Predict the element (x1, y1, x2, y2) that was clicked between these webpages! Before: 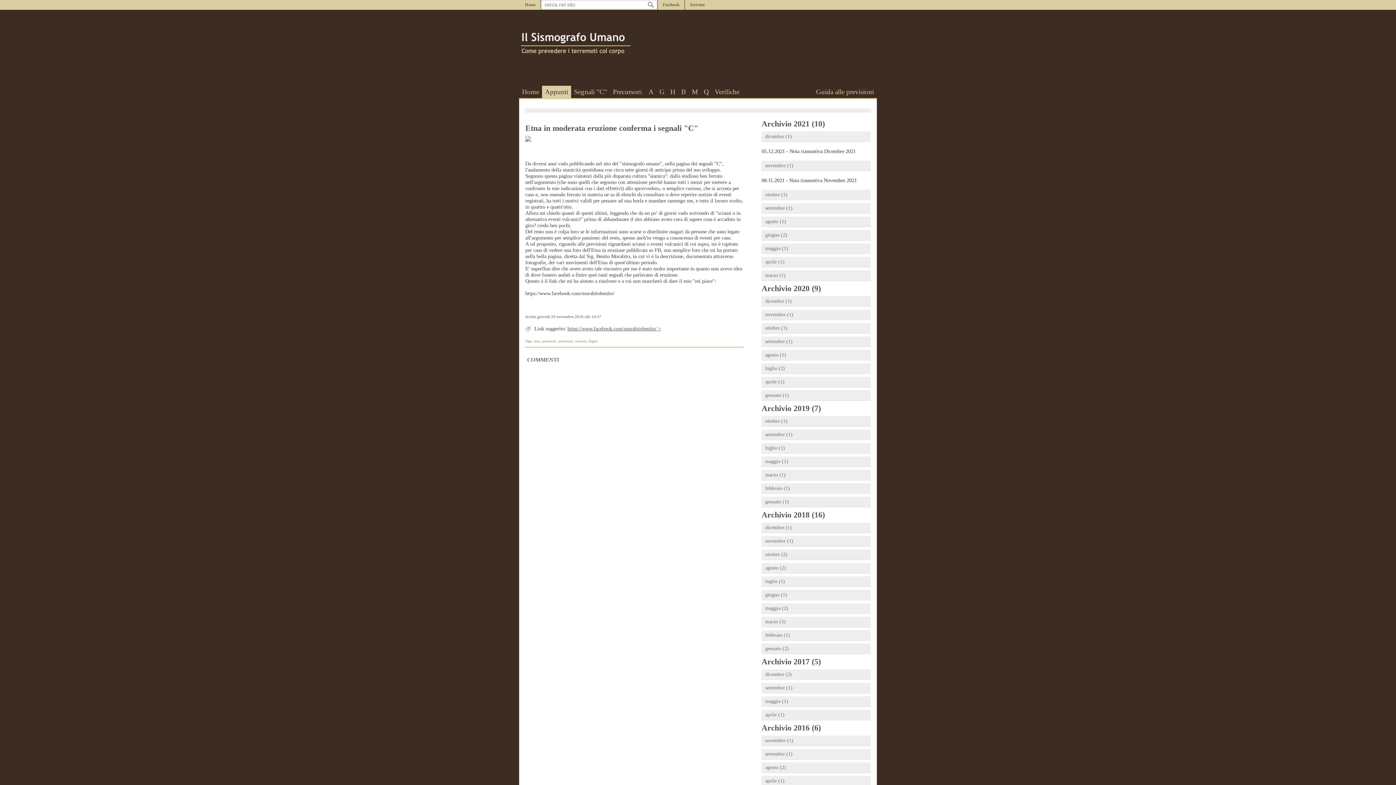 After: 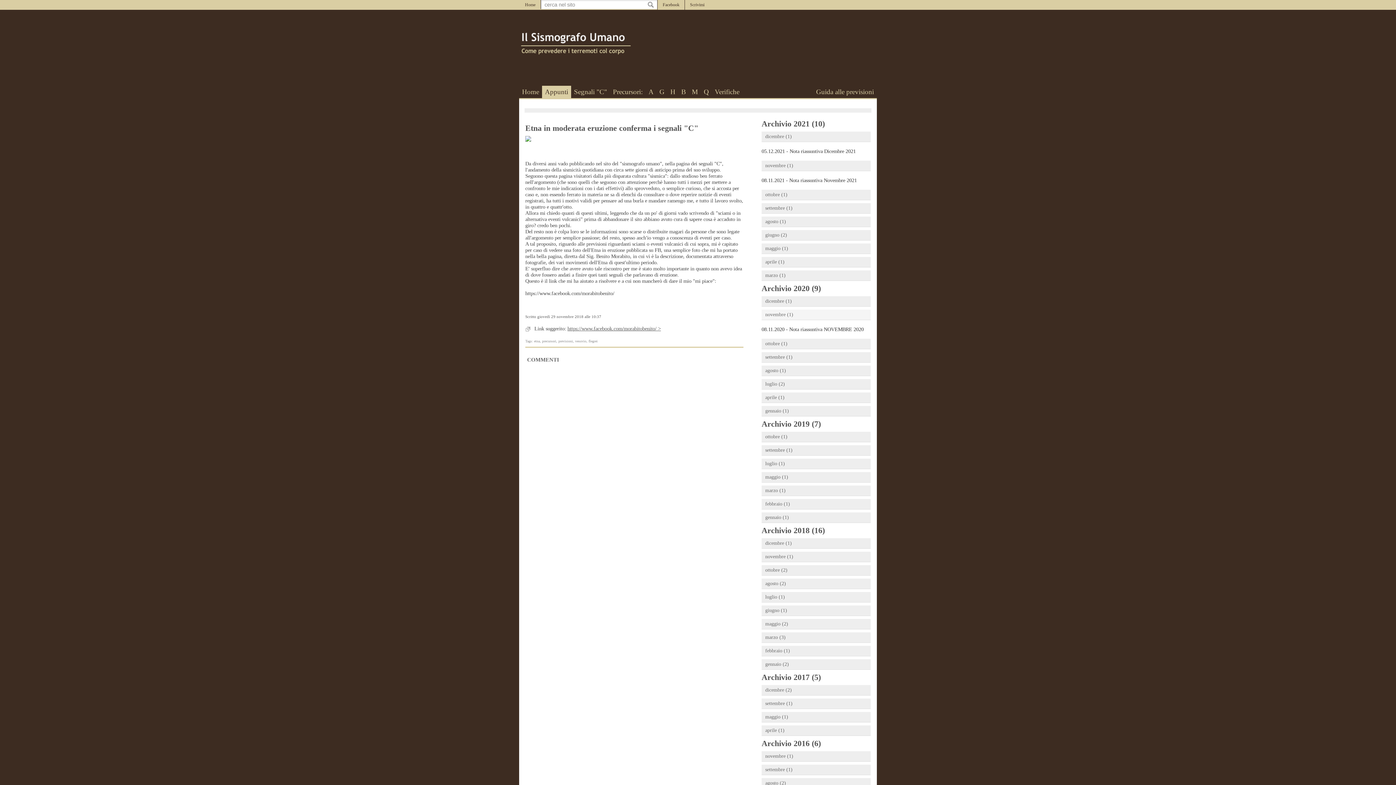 Action: label: novembre (1) bbox: (761, 309, 870, 320)